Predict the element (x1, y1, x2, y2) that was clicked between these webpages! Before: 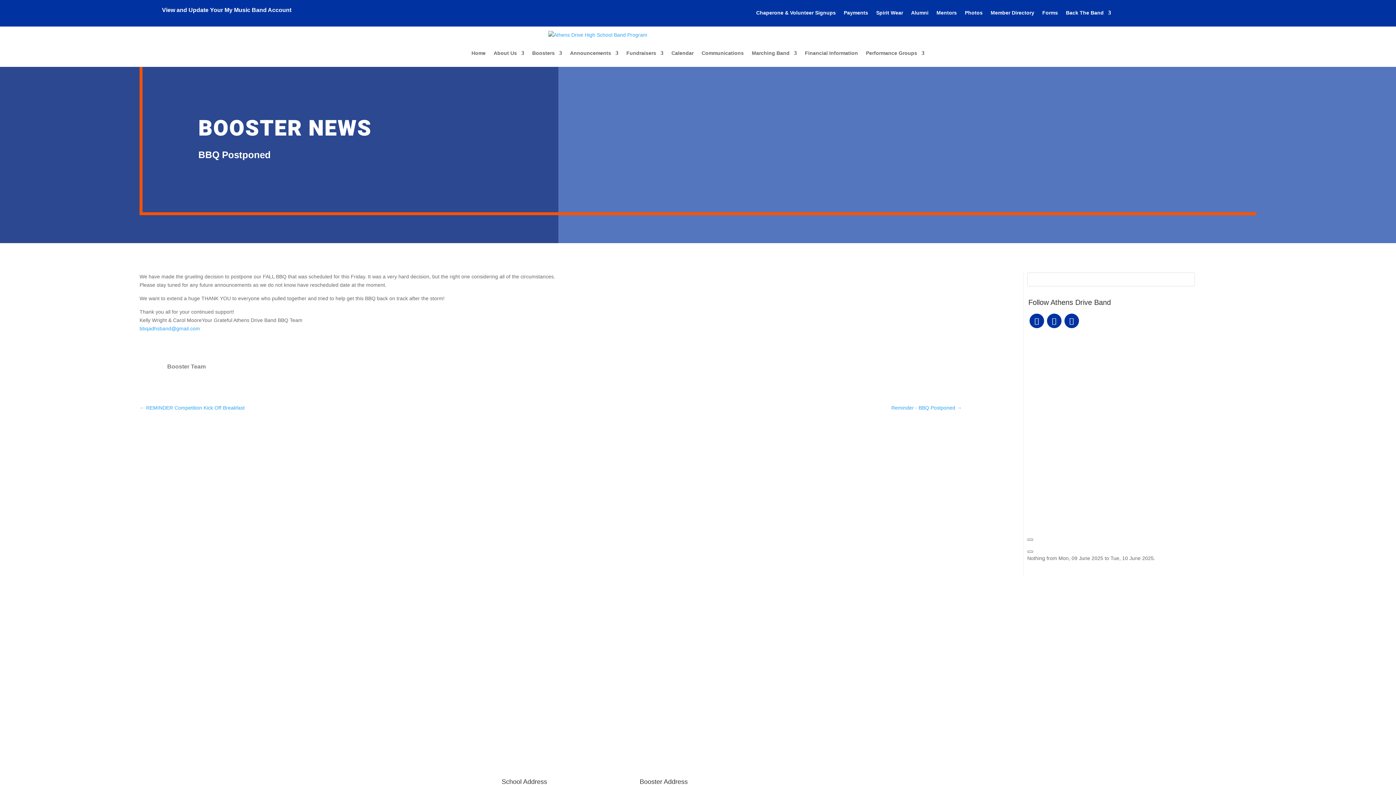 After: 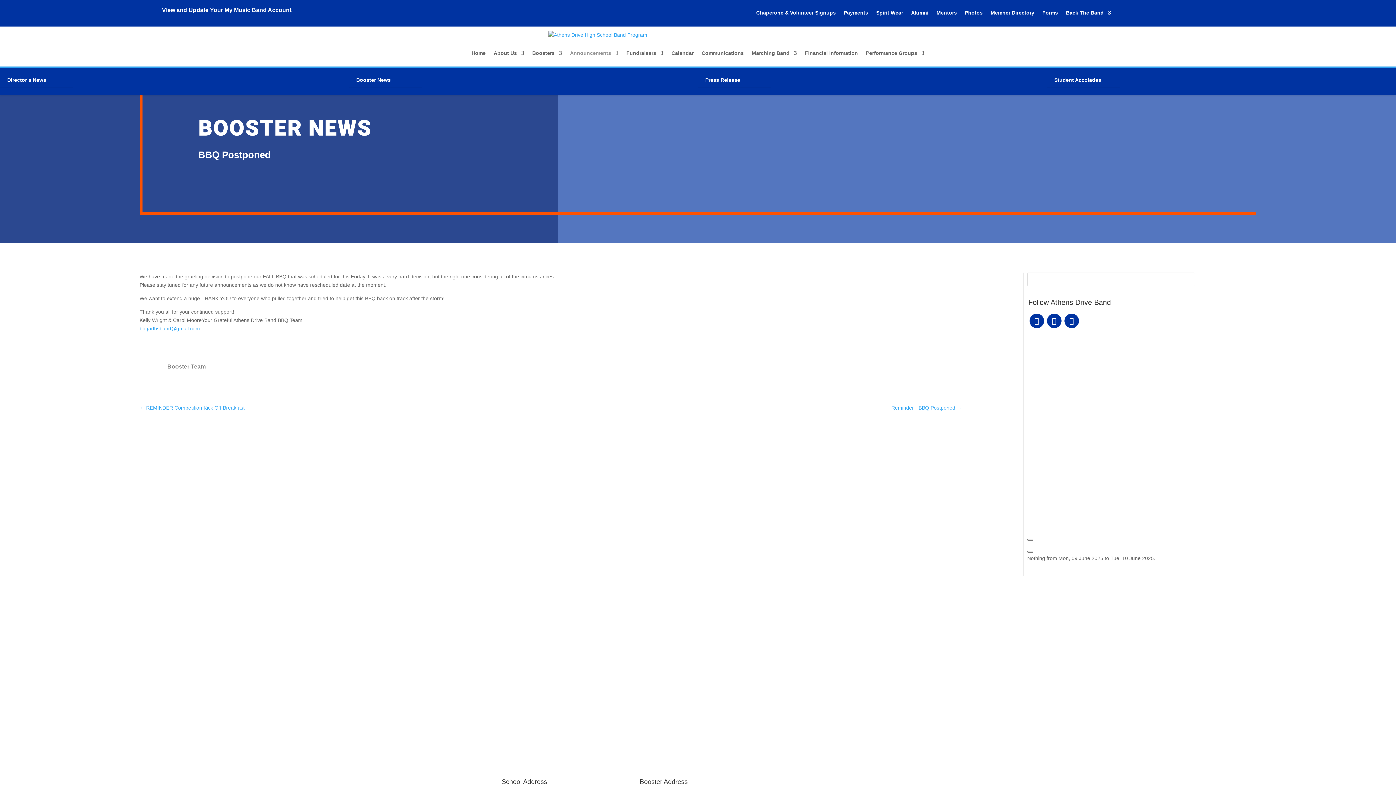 Action: label: Announcements bbox: (570, 39, 618, 66)